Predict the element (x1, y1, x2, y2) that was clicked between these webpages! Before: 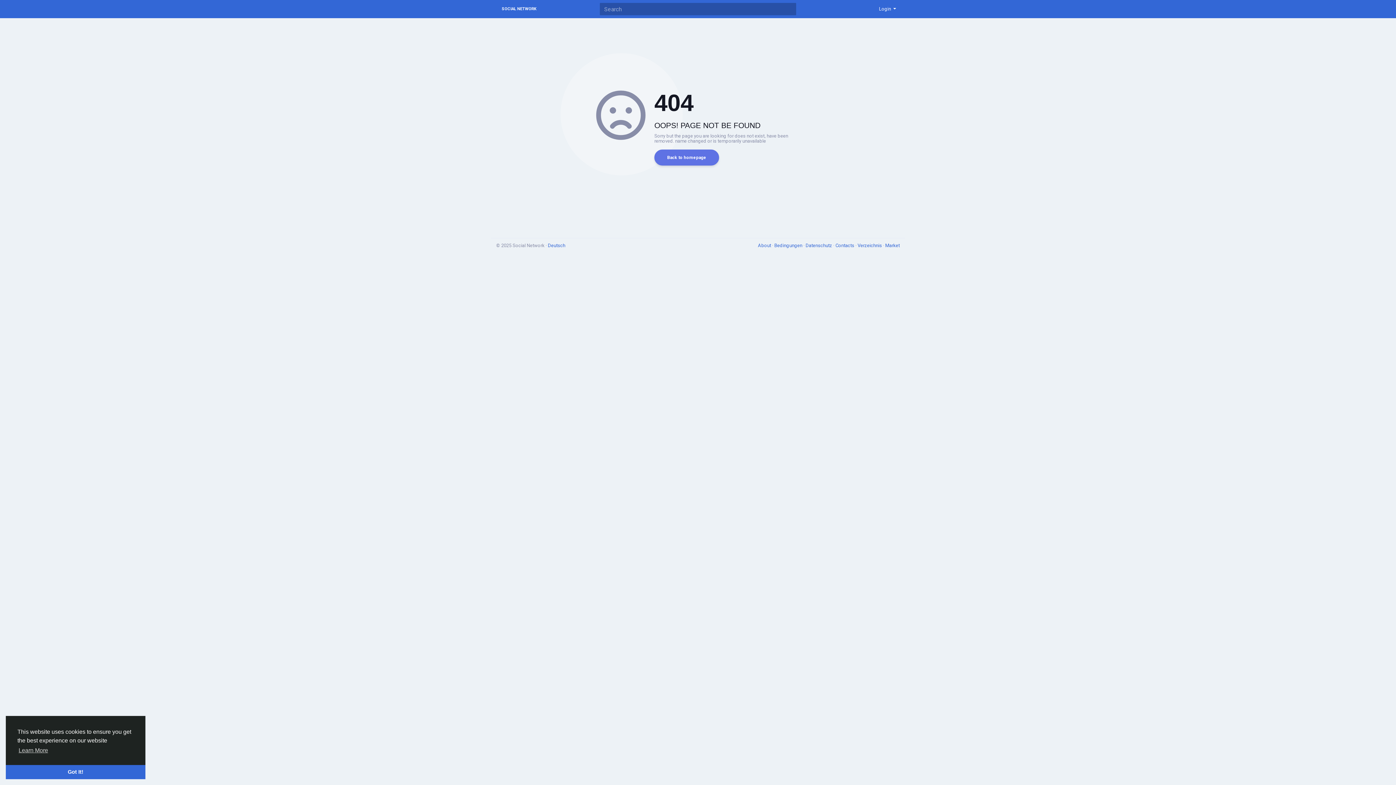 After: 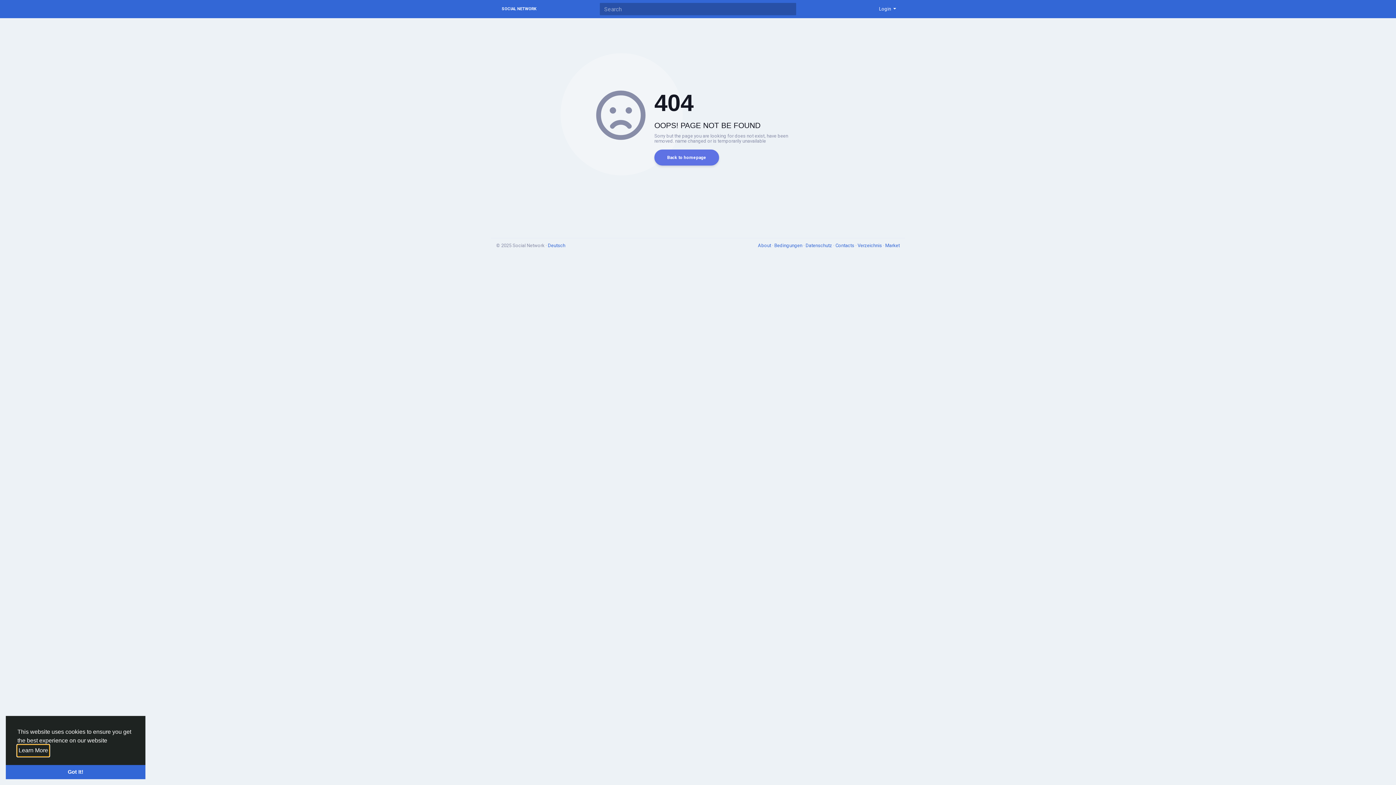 Action: label: learn more about cookies bbox: (17, 745, 49, 756)